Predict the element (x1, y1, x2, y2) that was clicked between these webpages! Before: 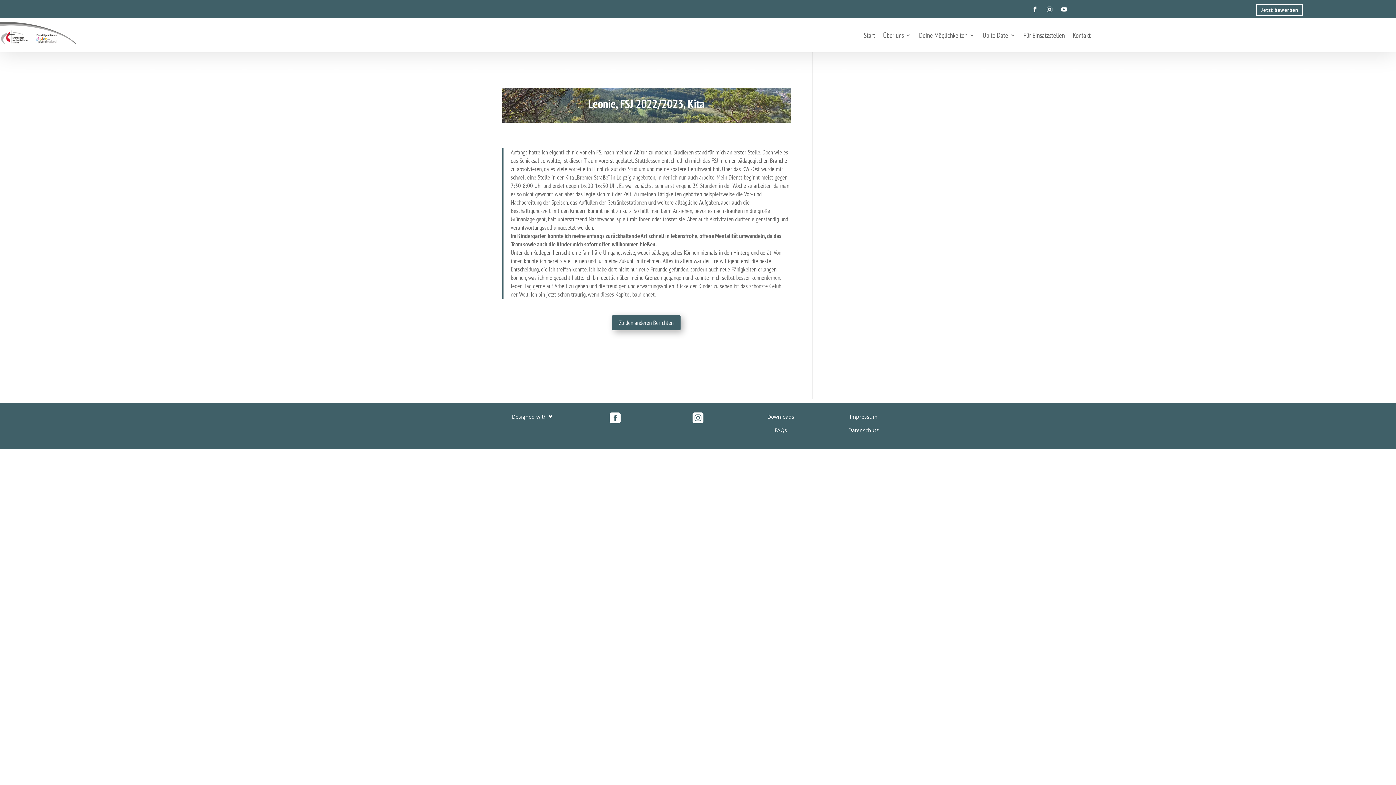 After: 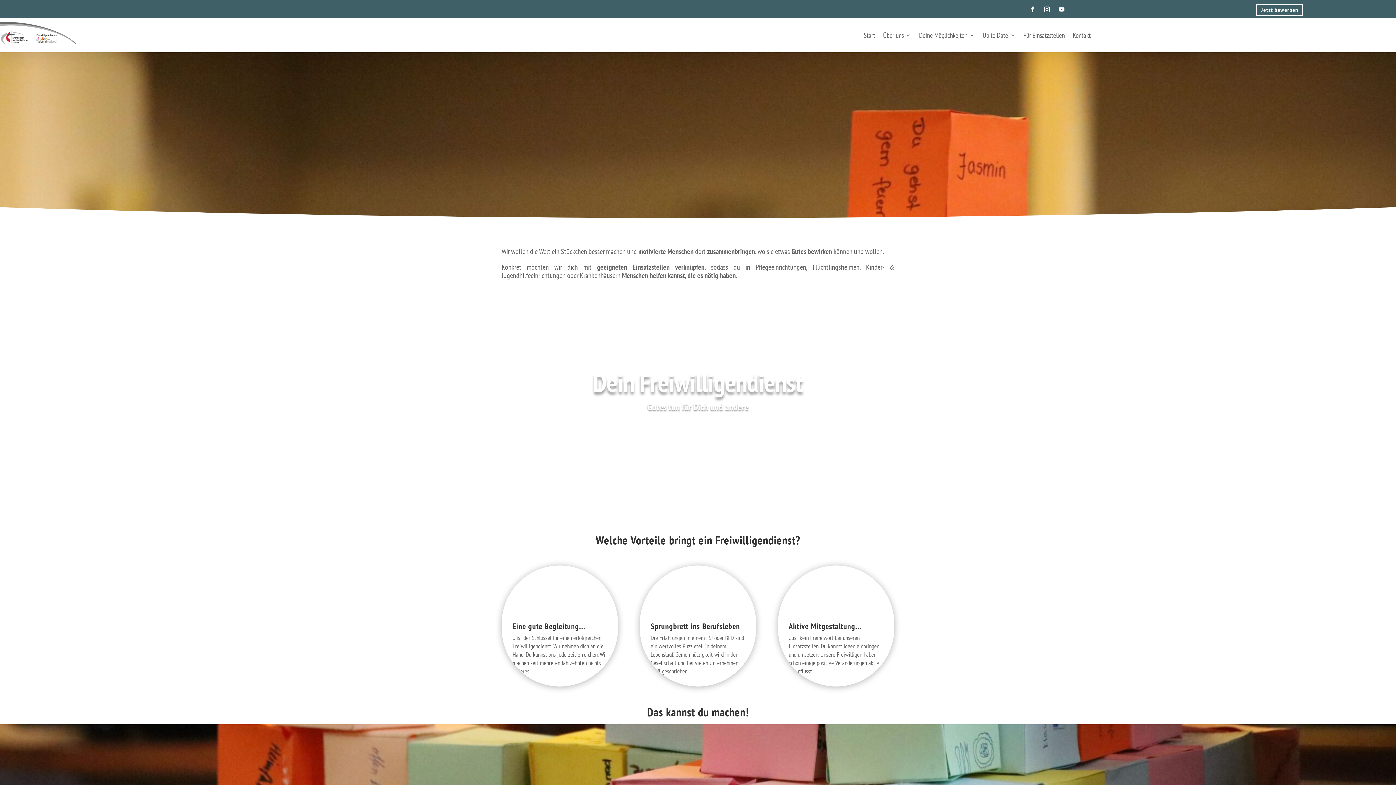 Action: bbox: (0, 41, 76, 48)